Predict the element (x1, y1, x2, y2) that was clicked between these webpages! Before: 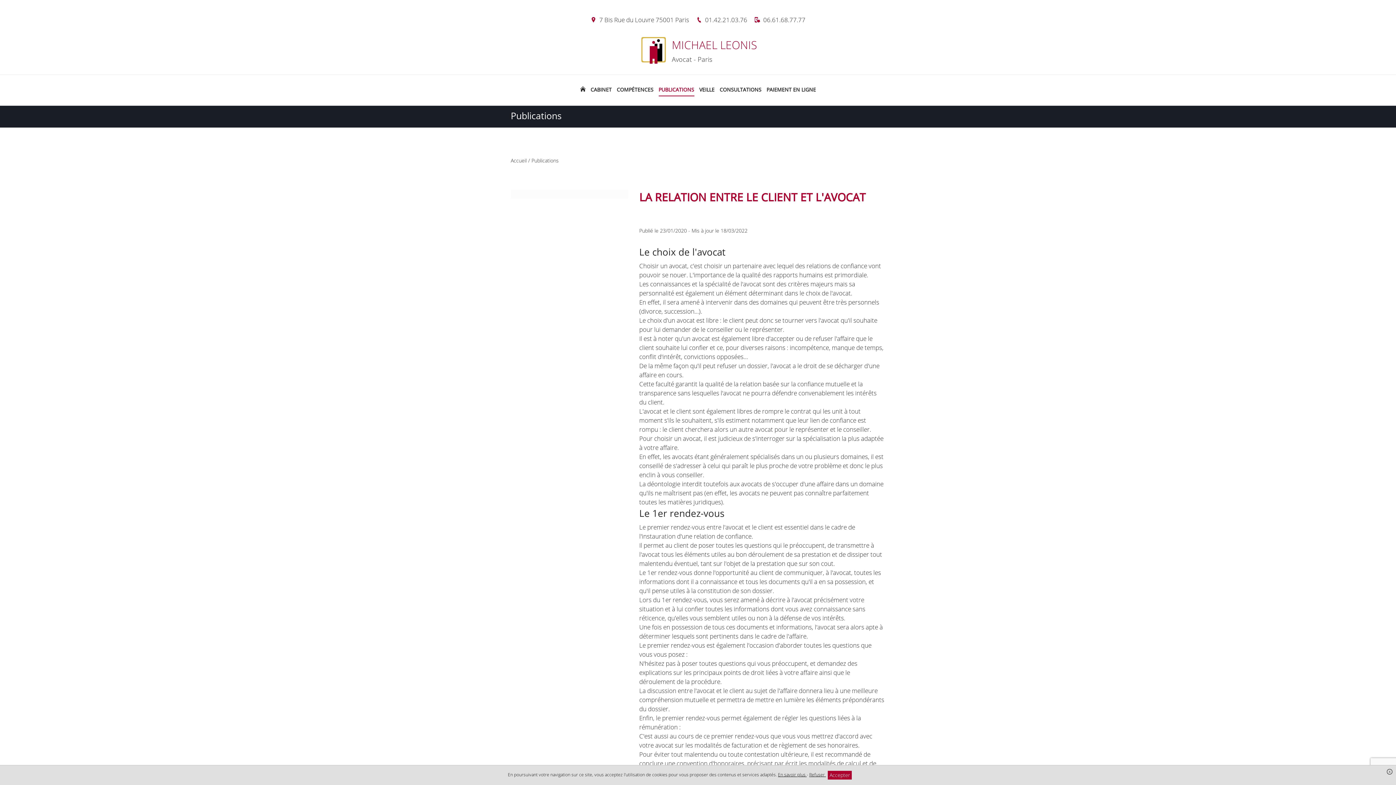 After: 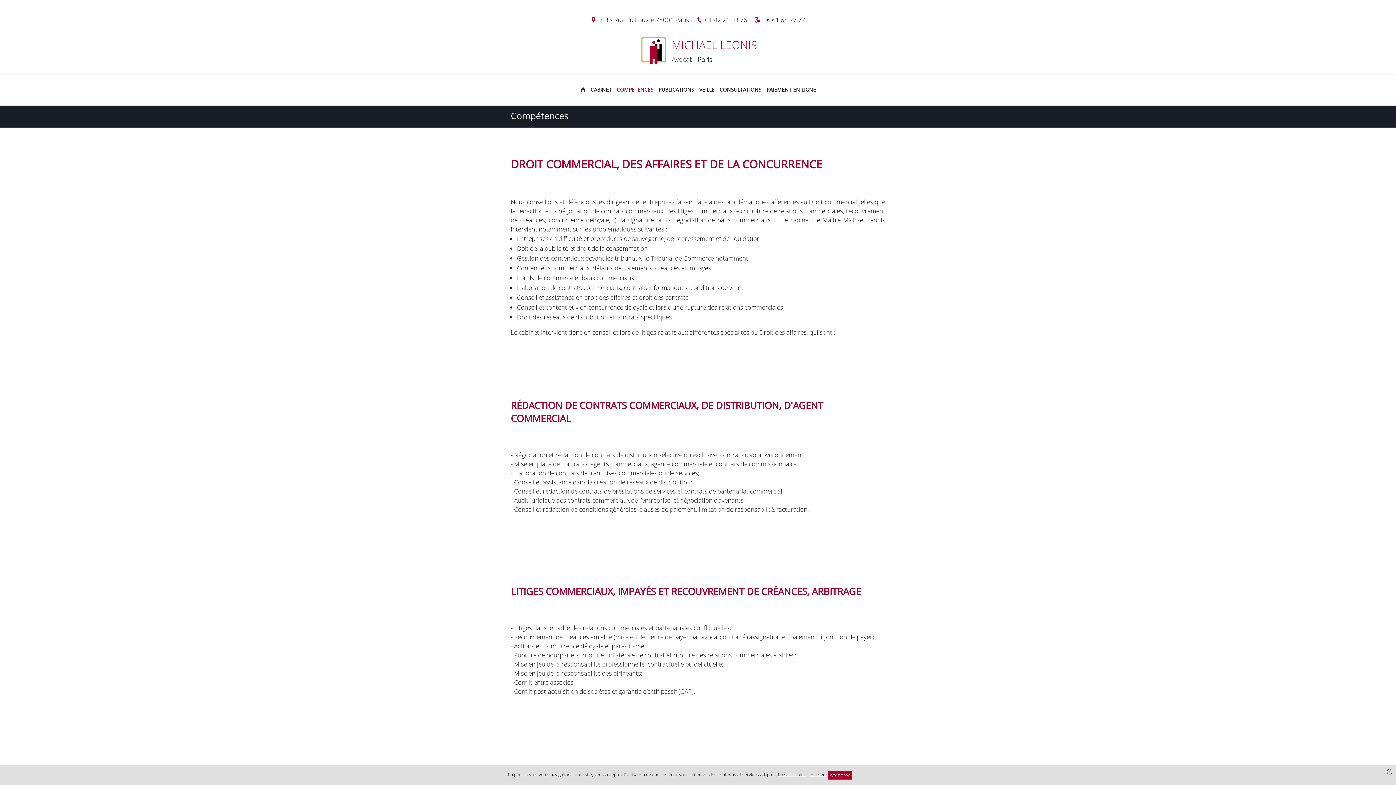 Action: label: COMPÉTENCES bbox: (616, 83, 653, 96)